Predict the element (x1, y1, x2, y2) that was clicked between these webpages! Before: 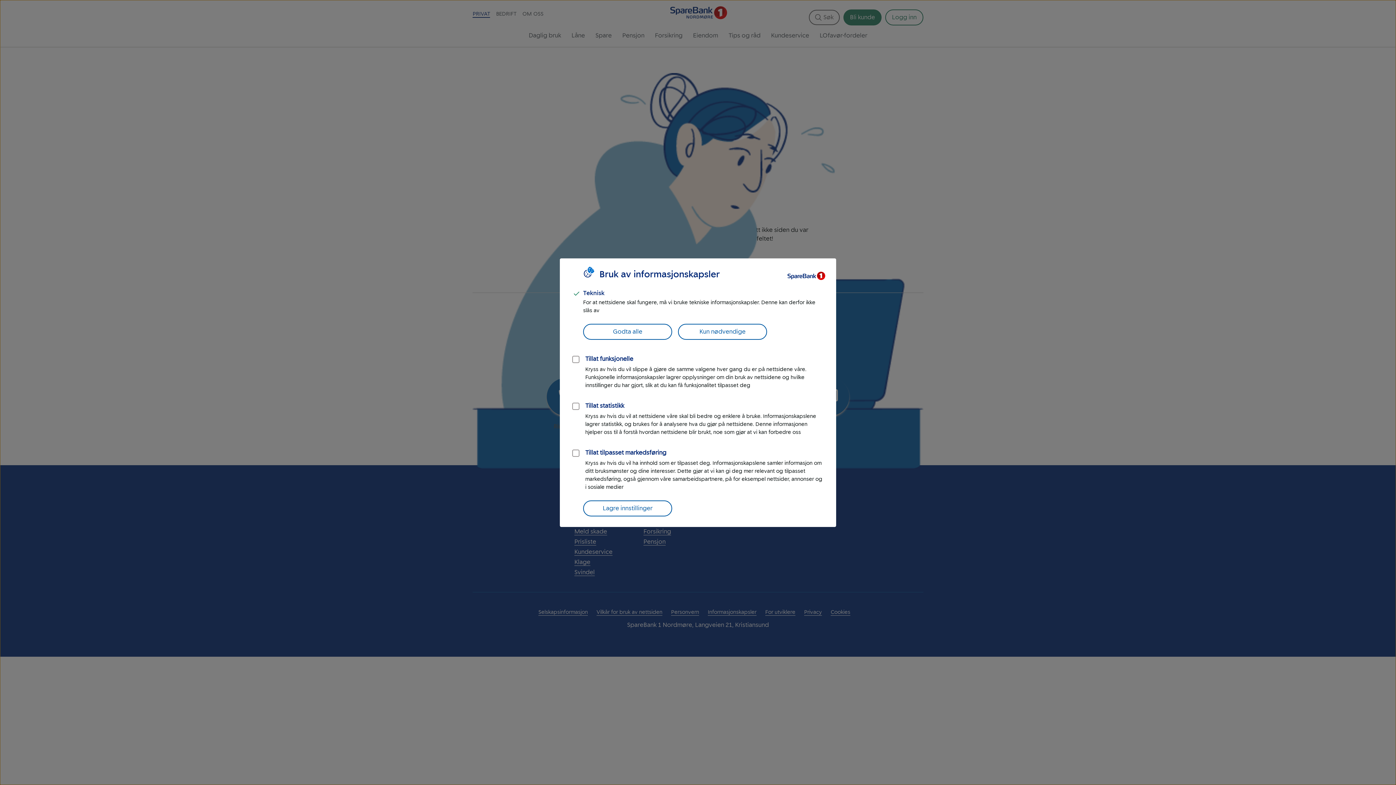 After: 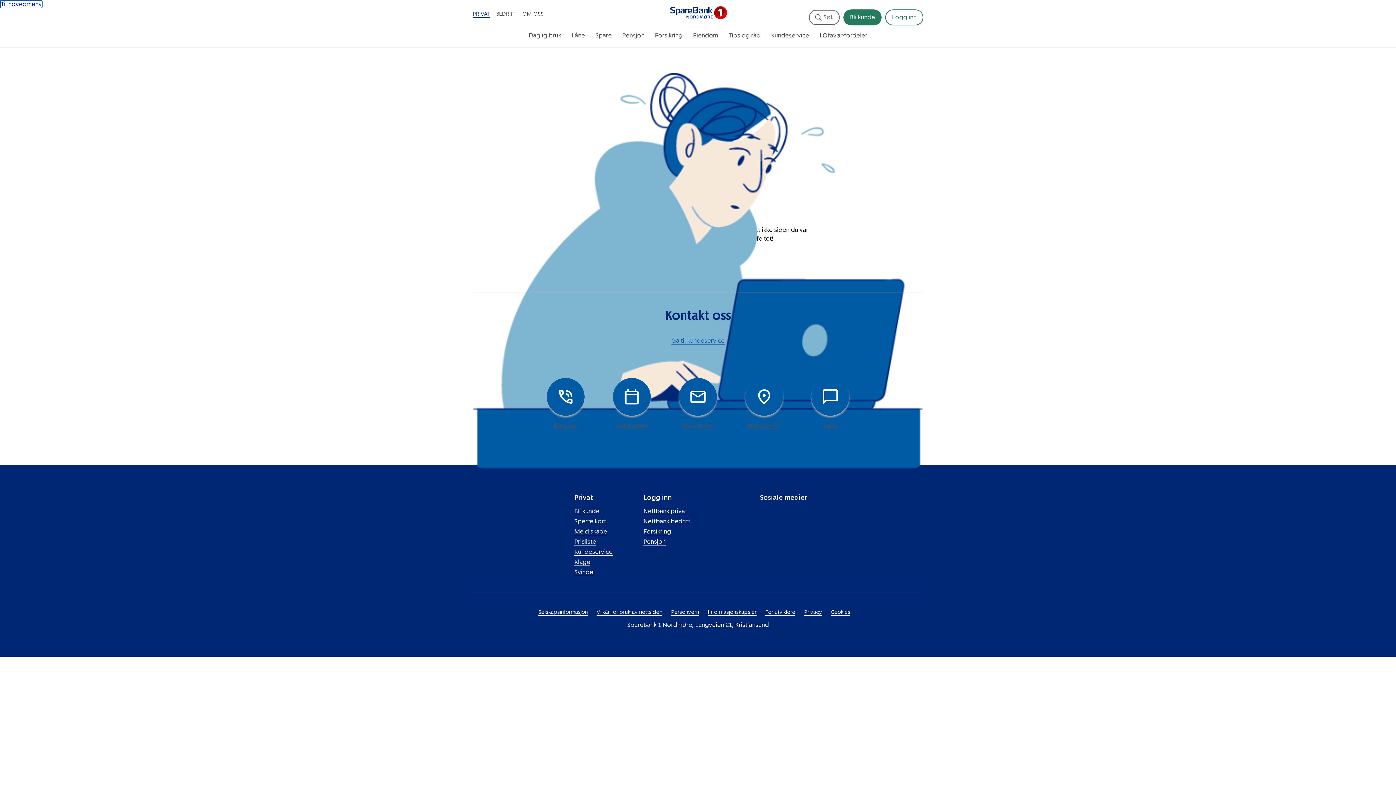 Action: label: Lagre innstillinger bbox: (583, 500, 672, 516)